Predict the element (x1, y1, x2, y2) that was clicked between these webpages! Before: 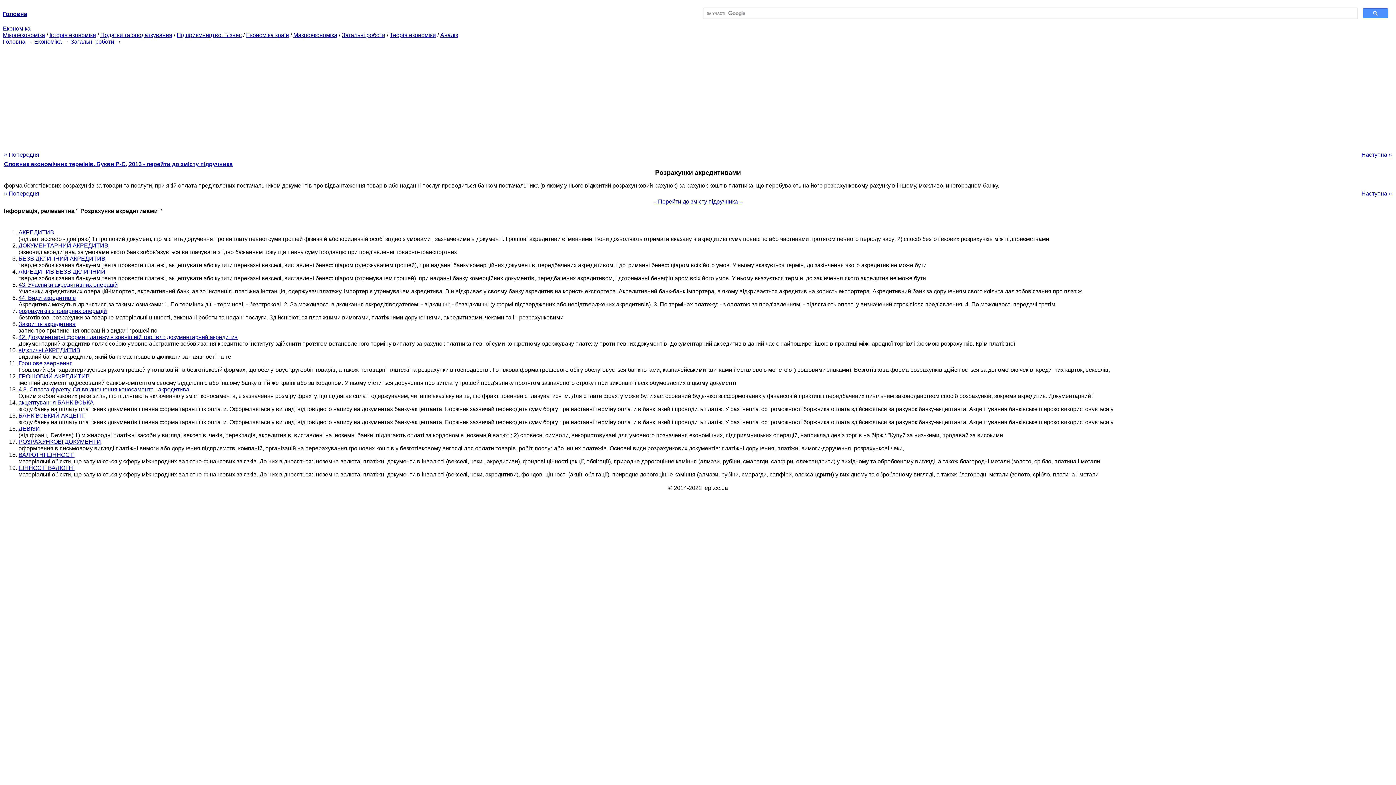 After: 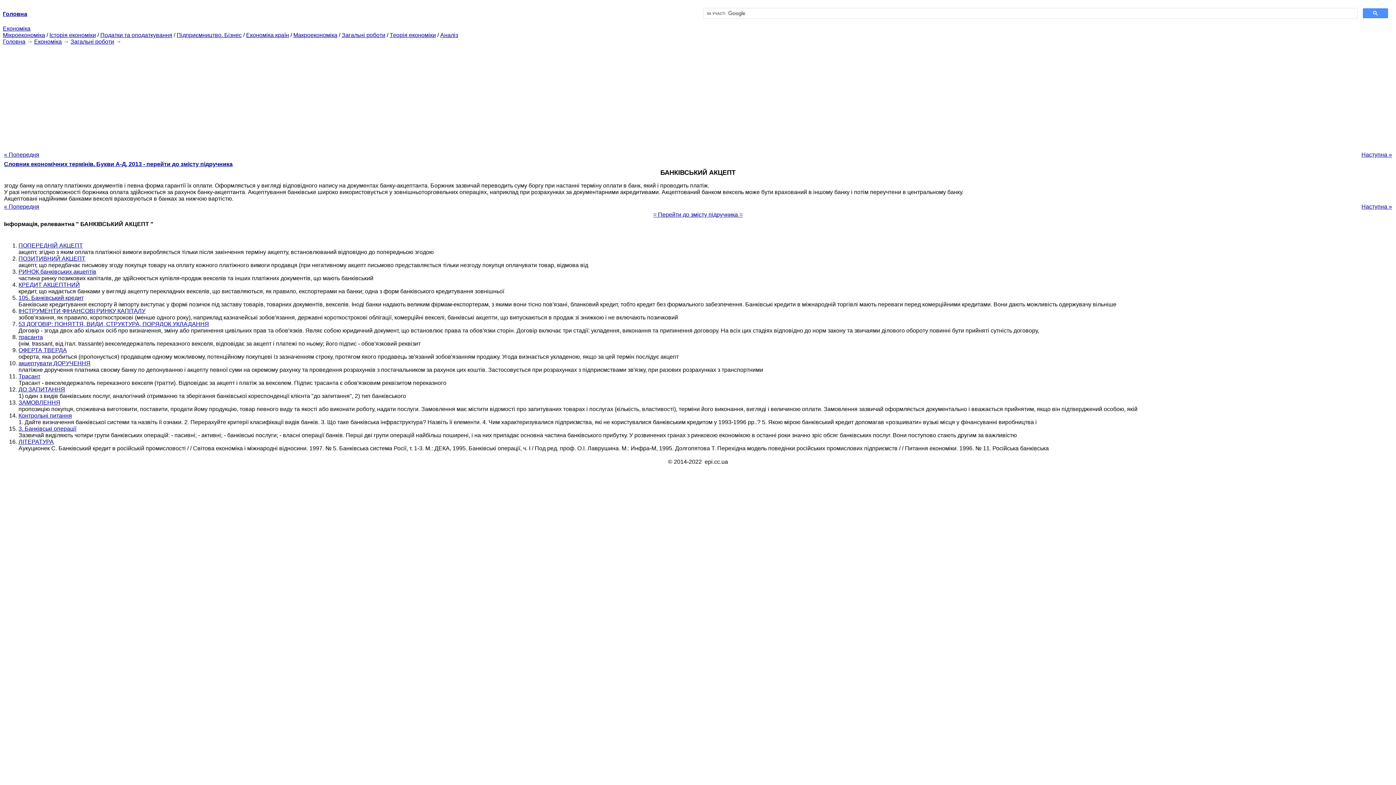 Action: label: БАНКІВСЬКИЙ АКЦЕПТ bbox: (18, 412, 84, 418)